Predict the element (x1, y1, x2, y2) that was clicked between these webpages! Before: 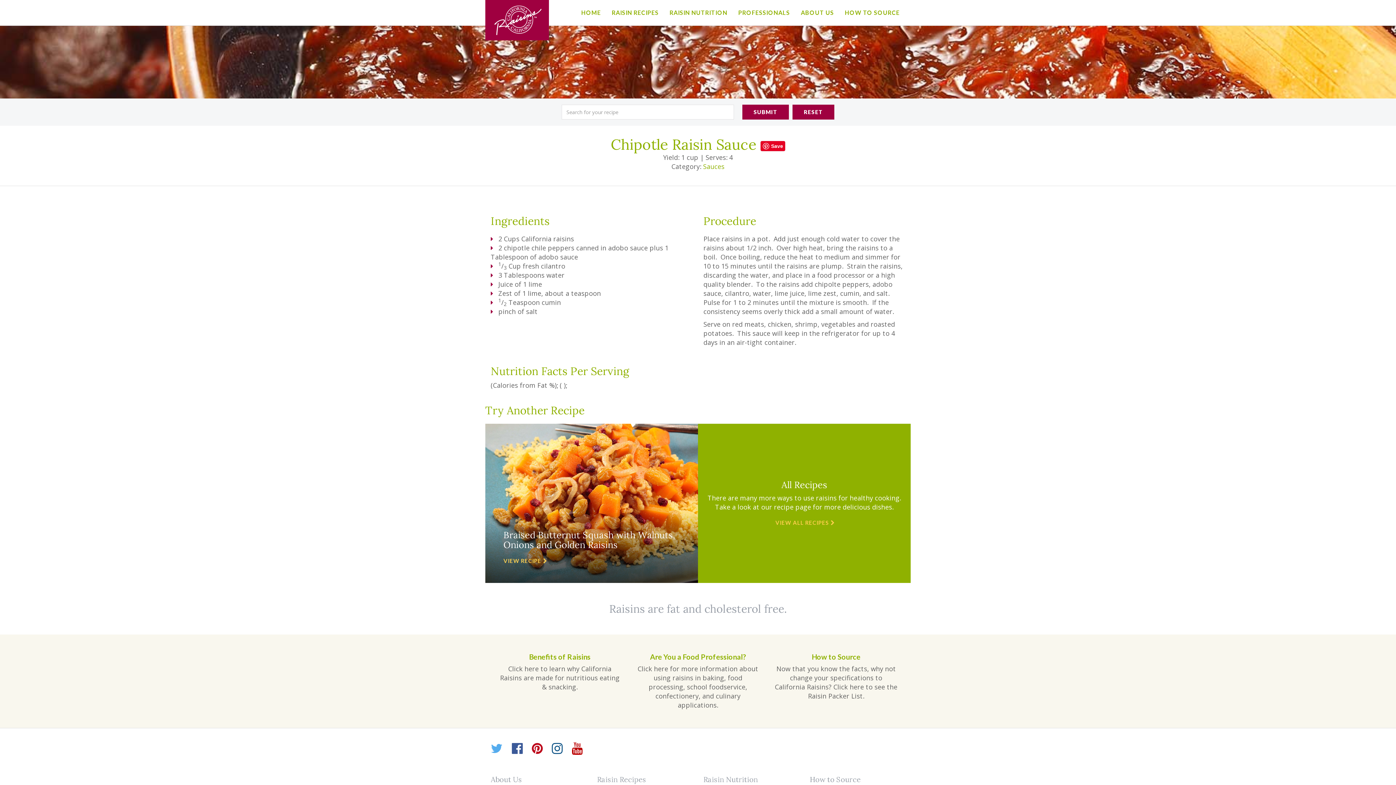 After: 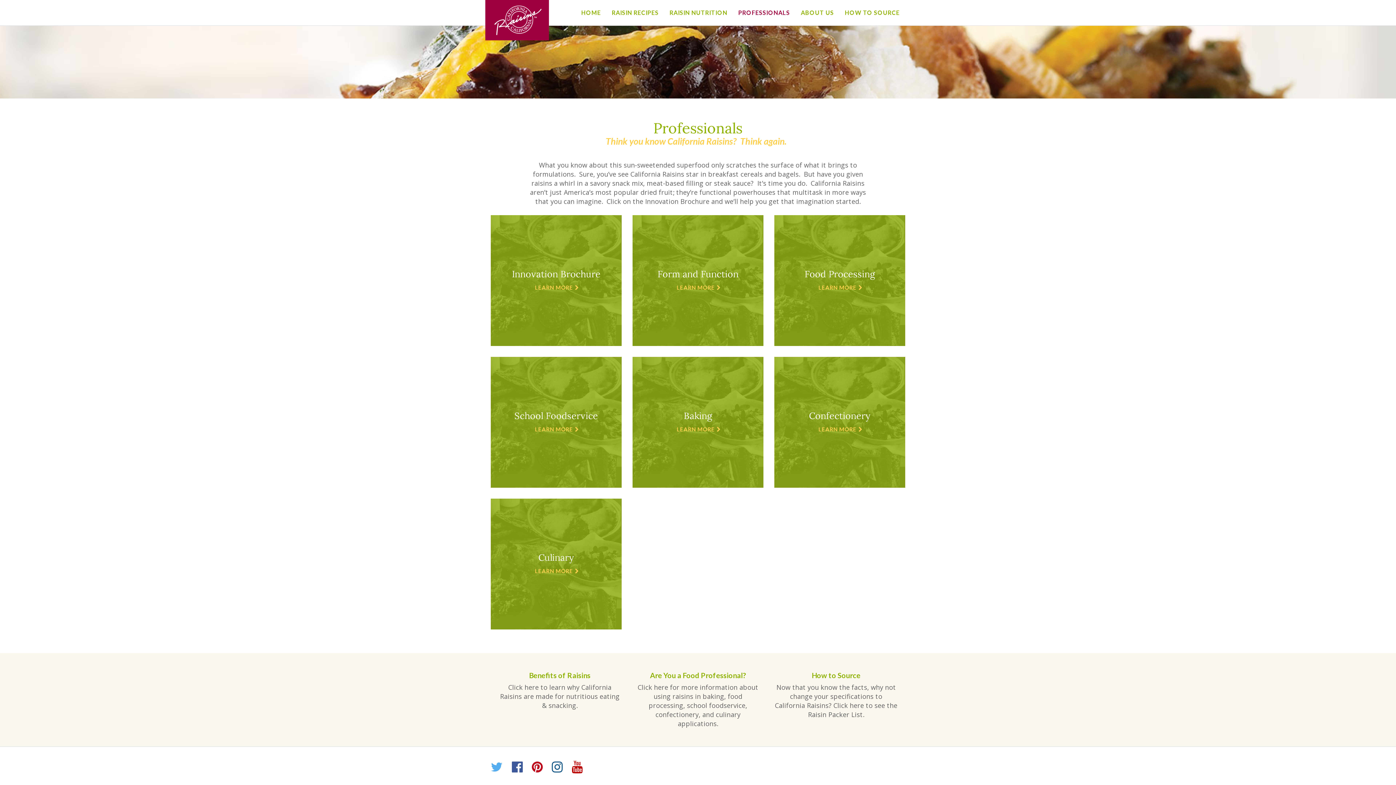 Action: bbox: (733, 0, 795, 25) label: PROFESSIONALS